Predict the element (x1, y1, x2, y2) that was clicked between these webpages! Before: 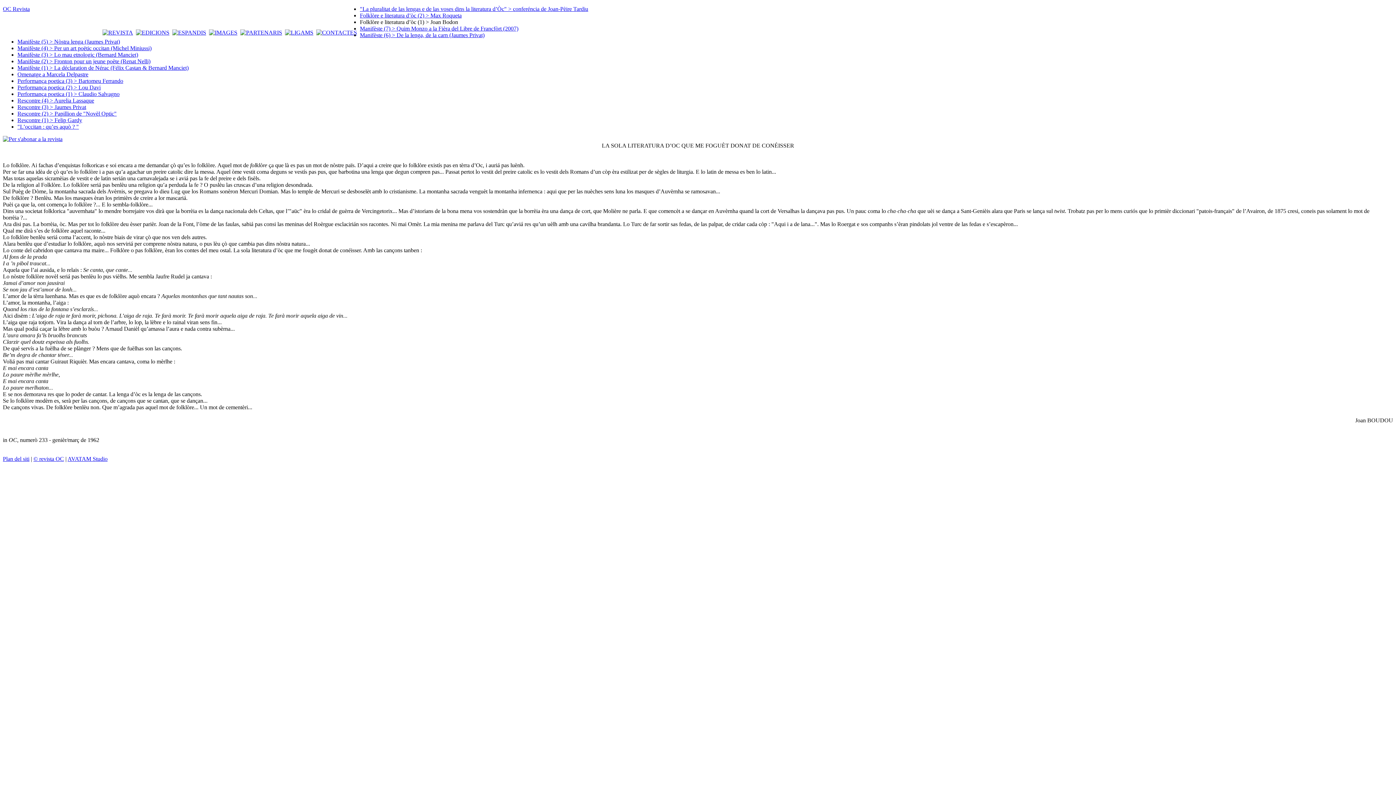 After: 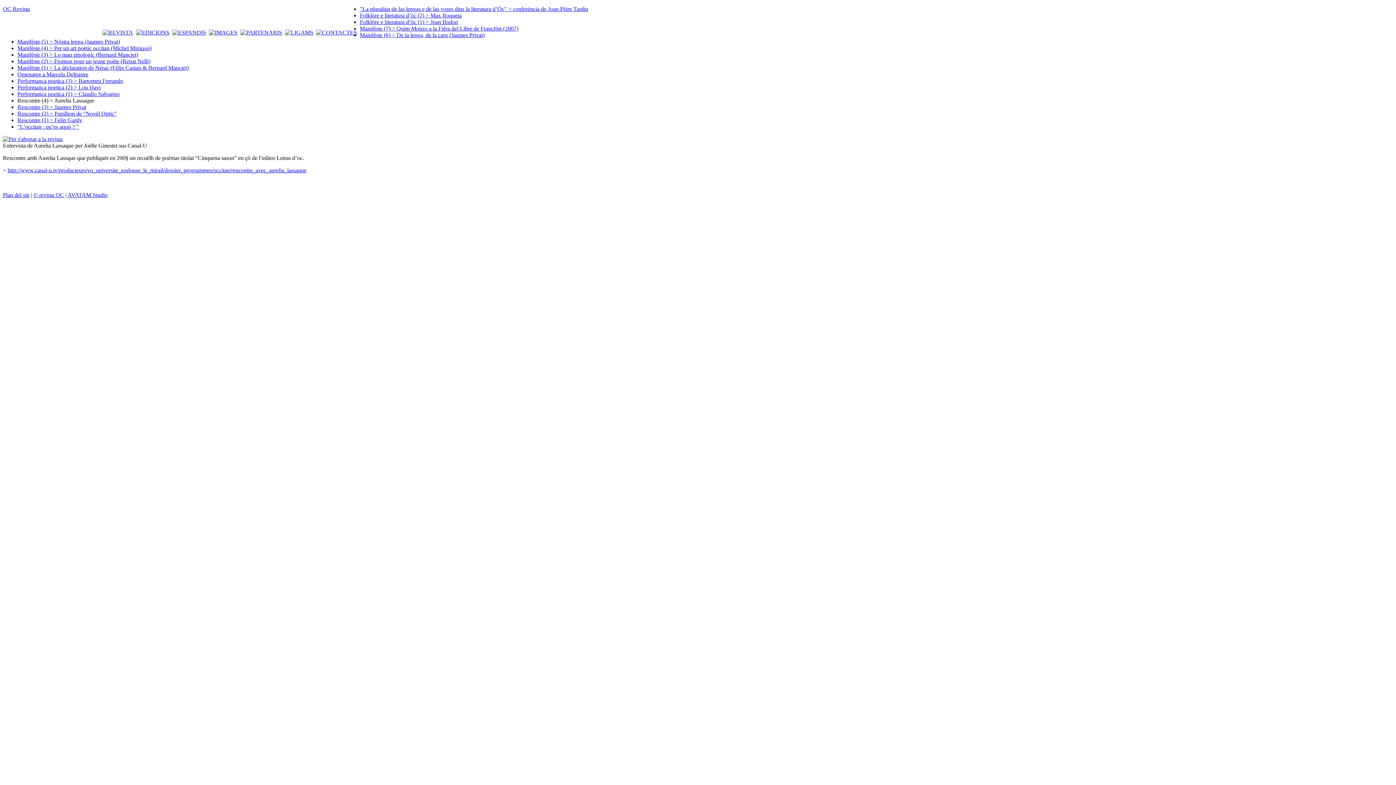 Action: bbox: (17, 97, 94, 103) label: Rescontre (4) > Aurelia Lassaque